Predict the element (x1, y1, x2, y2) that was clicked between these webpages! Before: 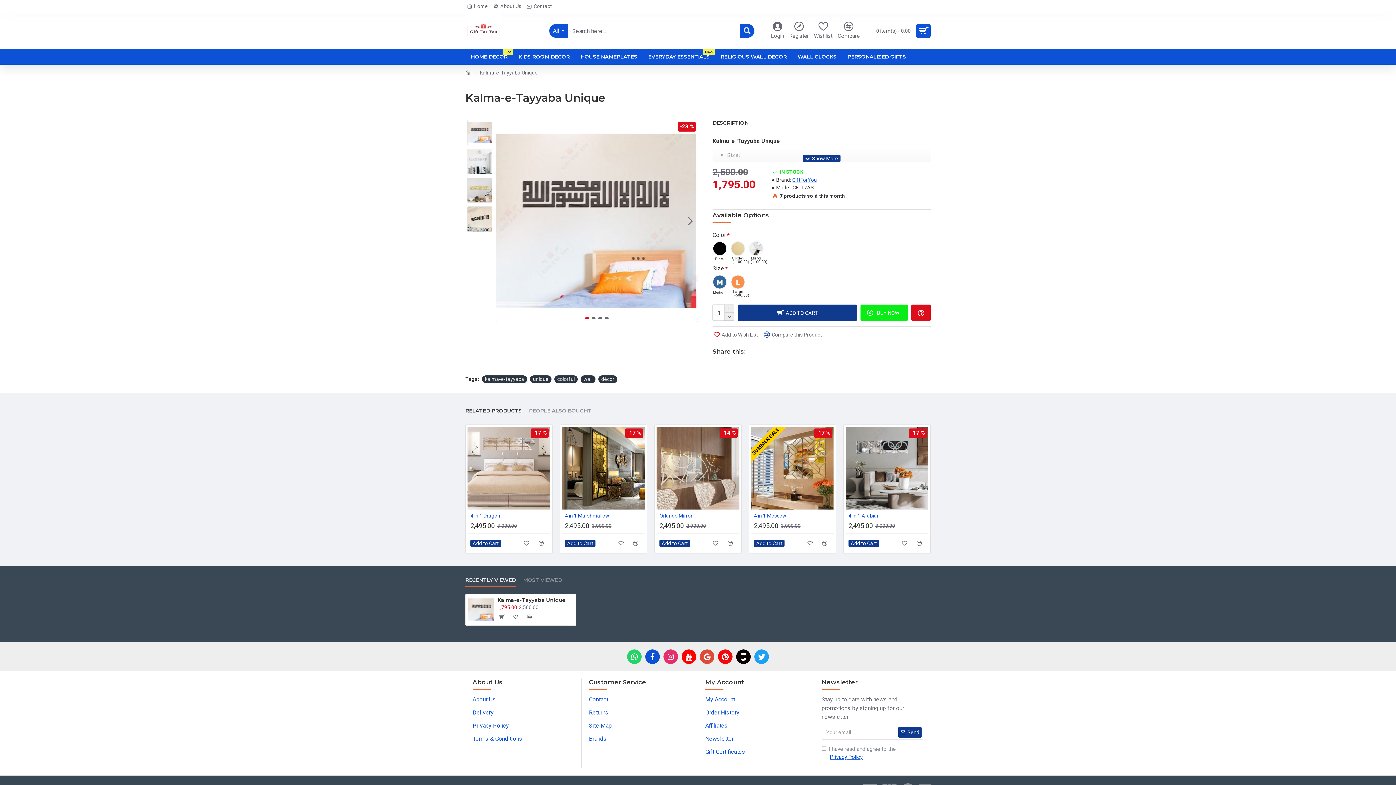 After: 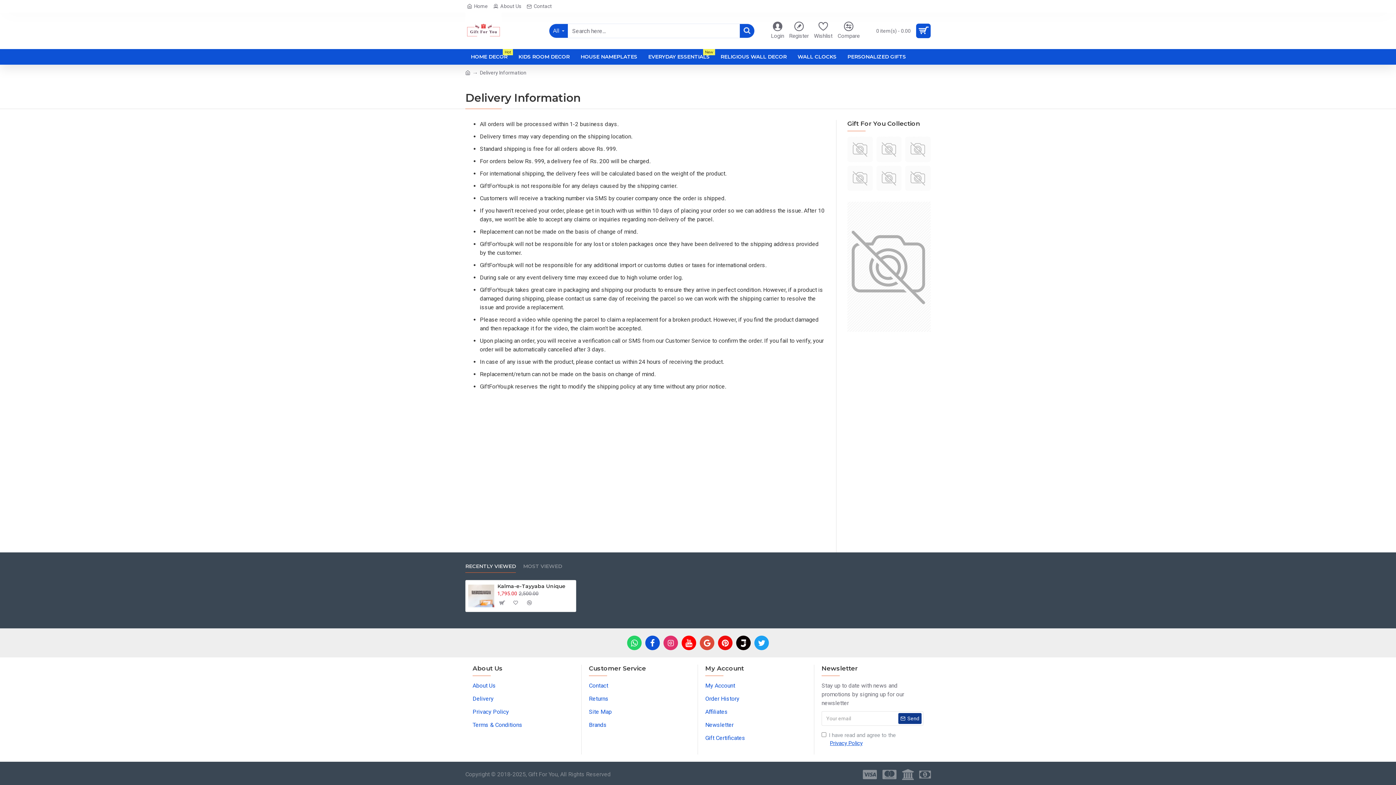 Action: bbox: (472, 708, 493, 721) label: Delivery